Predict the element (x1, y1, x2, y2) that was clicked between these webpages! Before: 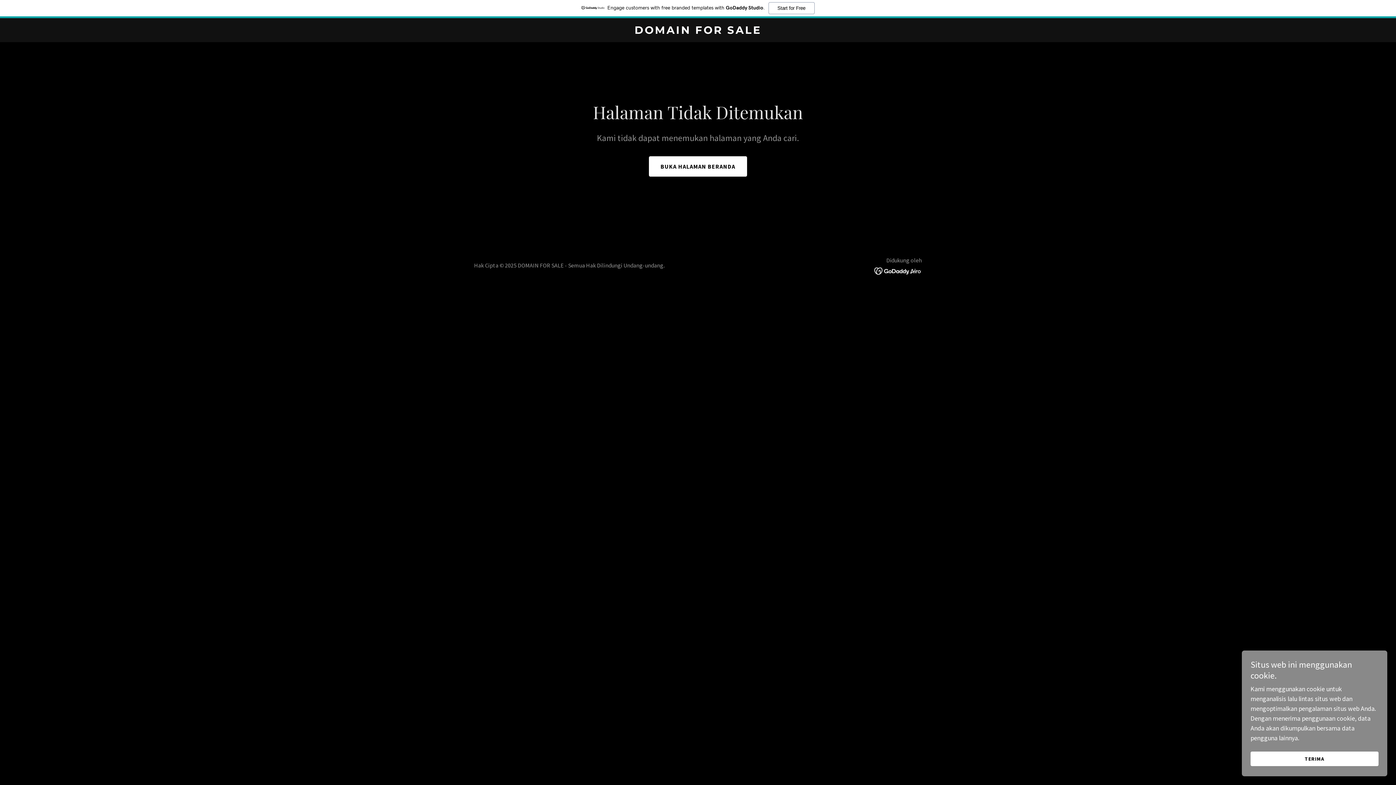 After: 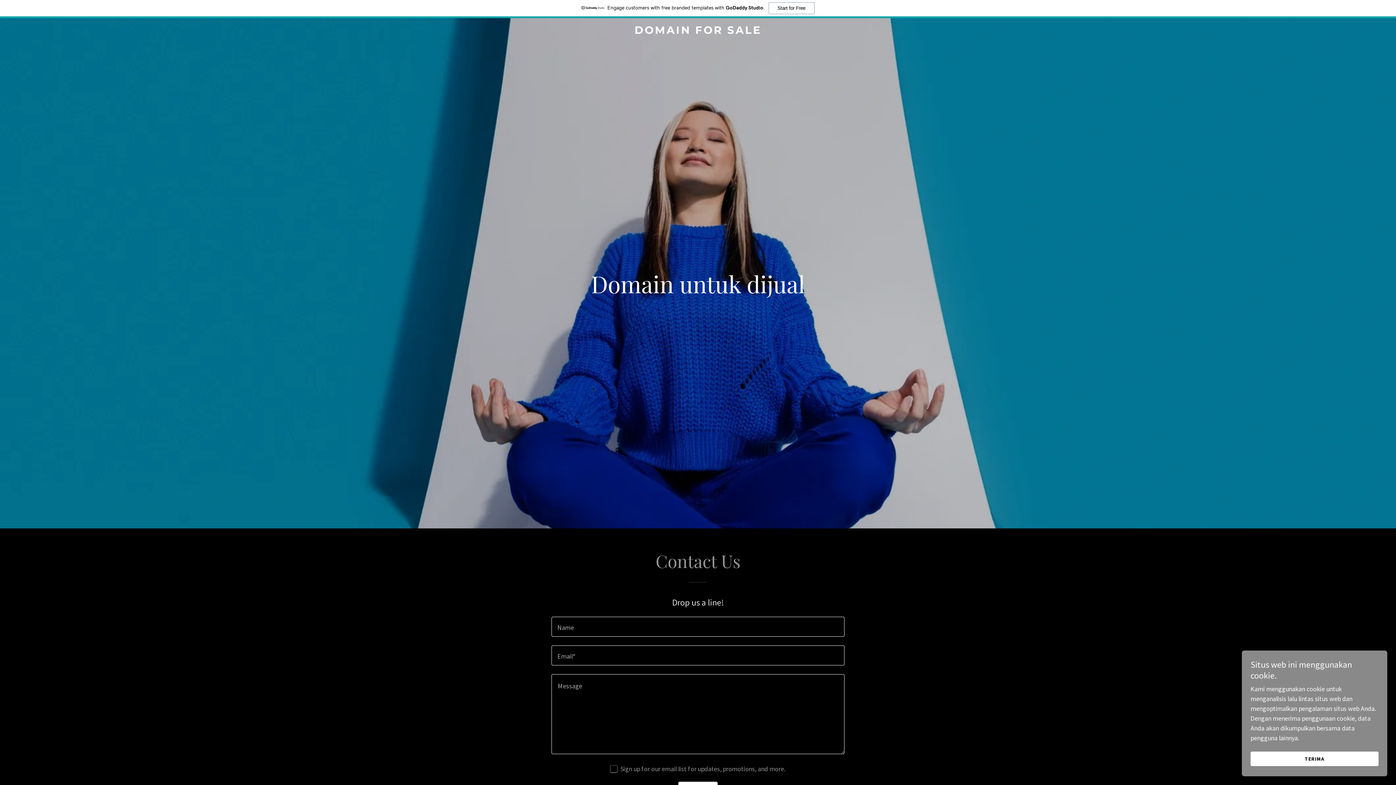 Action: bbox: (649, 156, 747, 176) label: BUKA HALAMAN BERANDA